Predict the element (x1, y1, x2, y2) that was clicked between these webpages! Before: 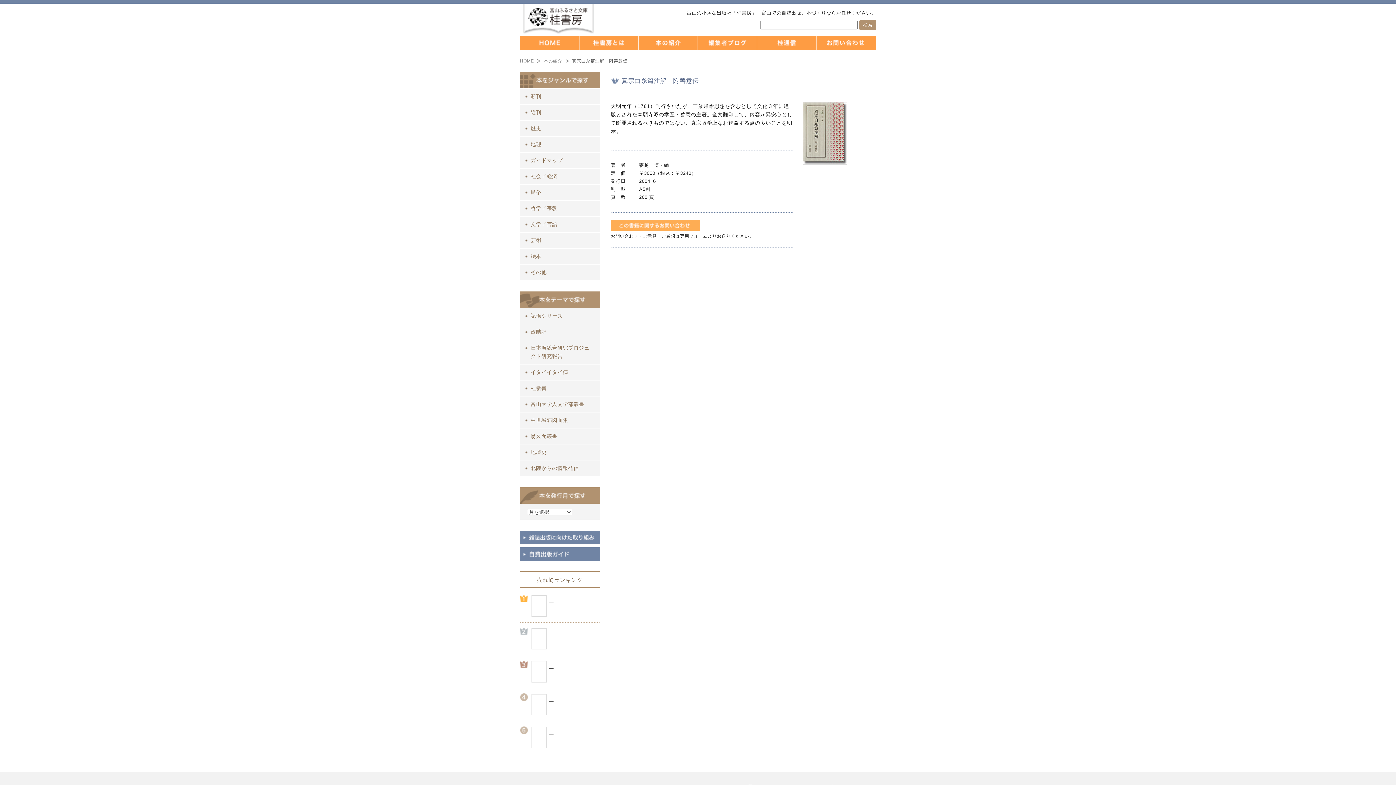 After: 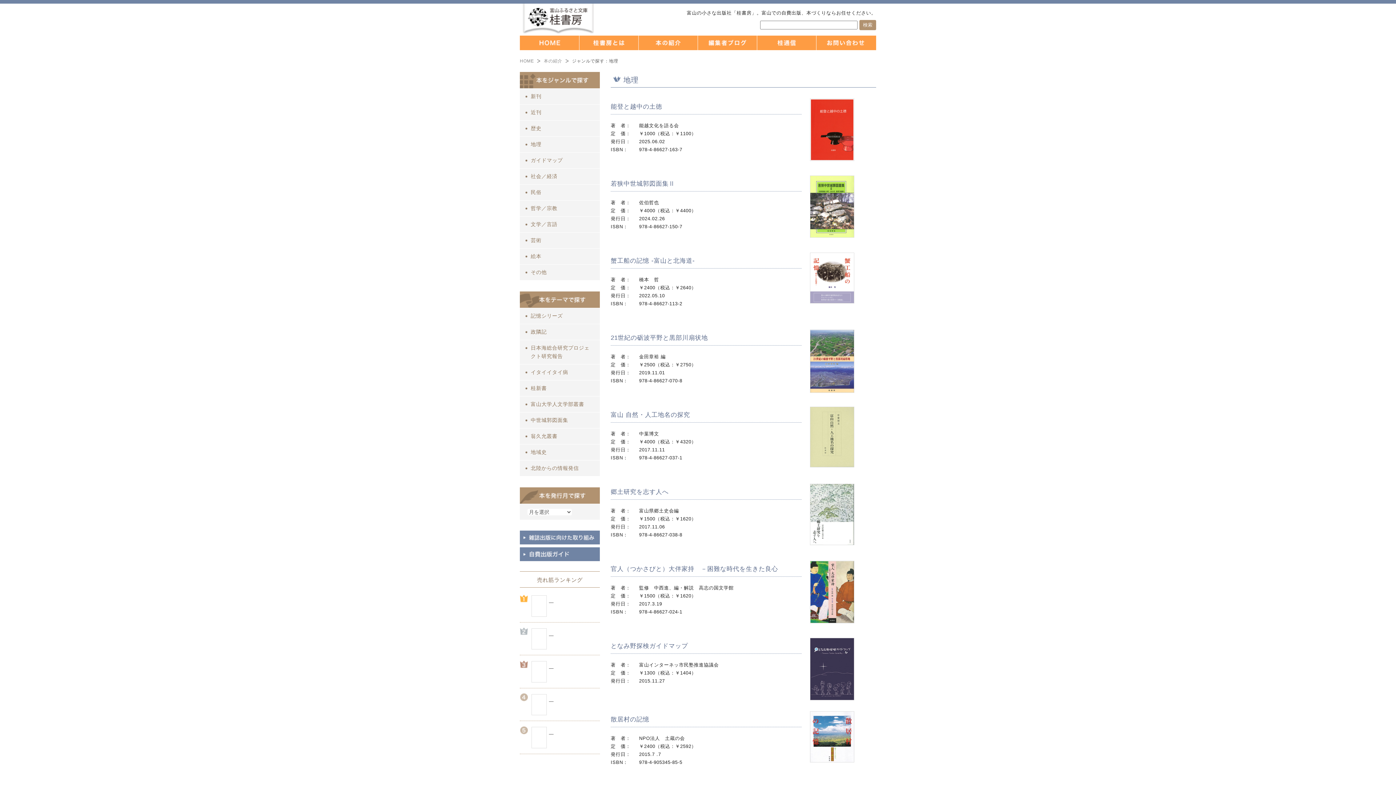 Action: label: 地理 bbox: (520, 136, 600, 152)